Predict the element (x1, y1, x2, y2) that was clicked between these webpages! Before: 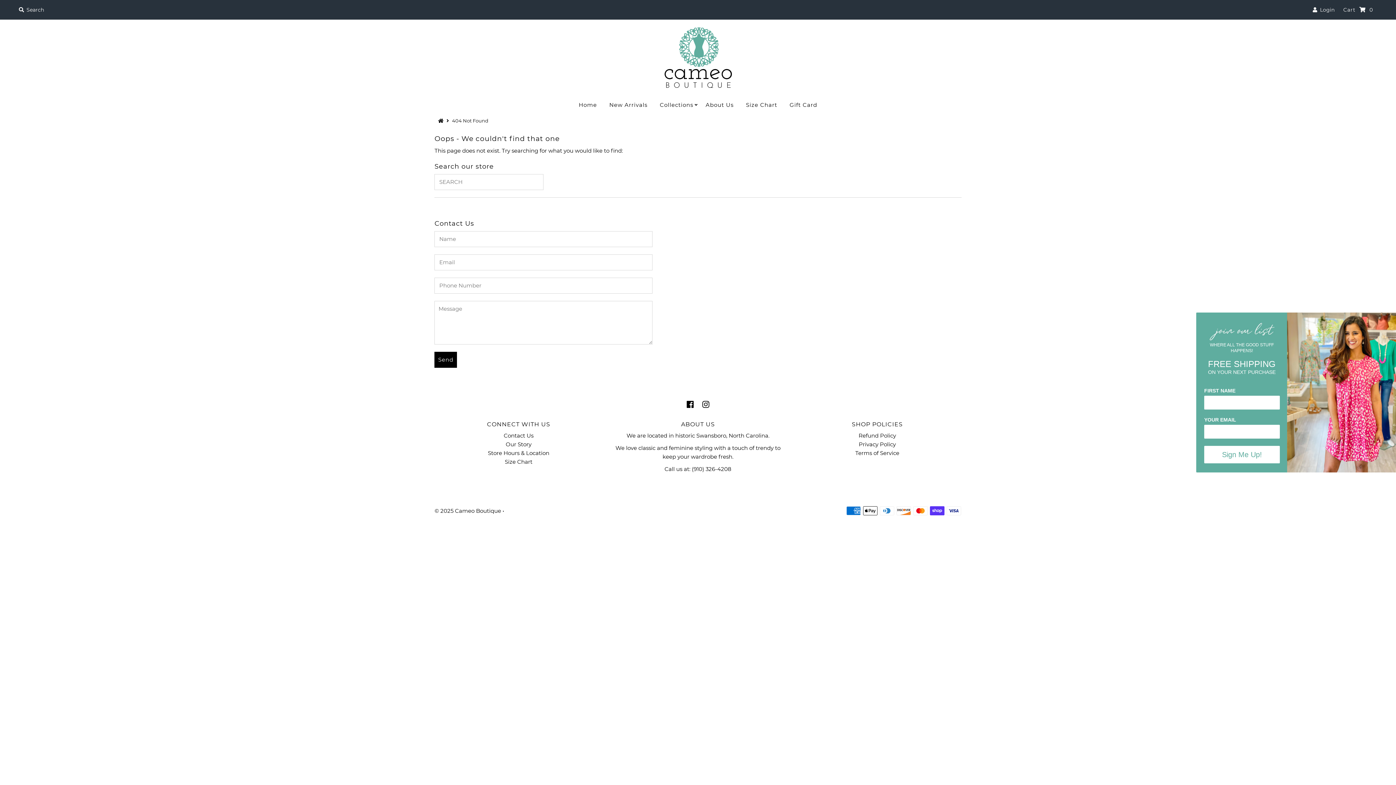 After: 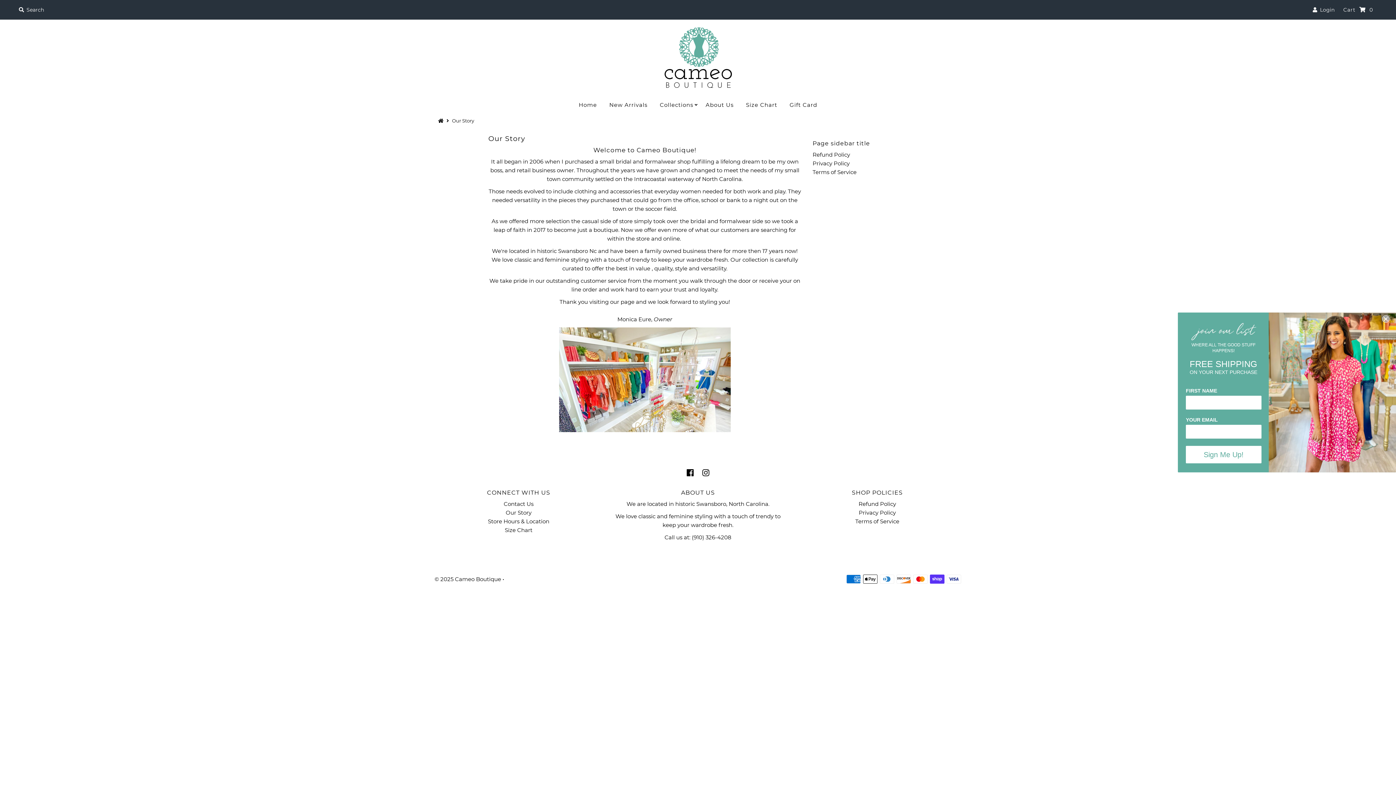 Action: bbox: (505, 441, 531, 448) label: Our Story